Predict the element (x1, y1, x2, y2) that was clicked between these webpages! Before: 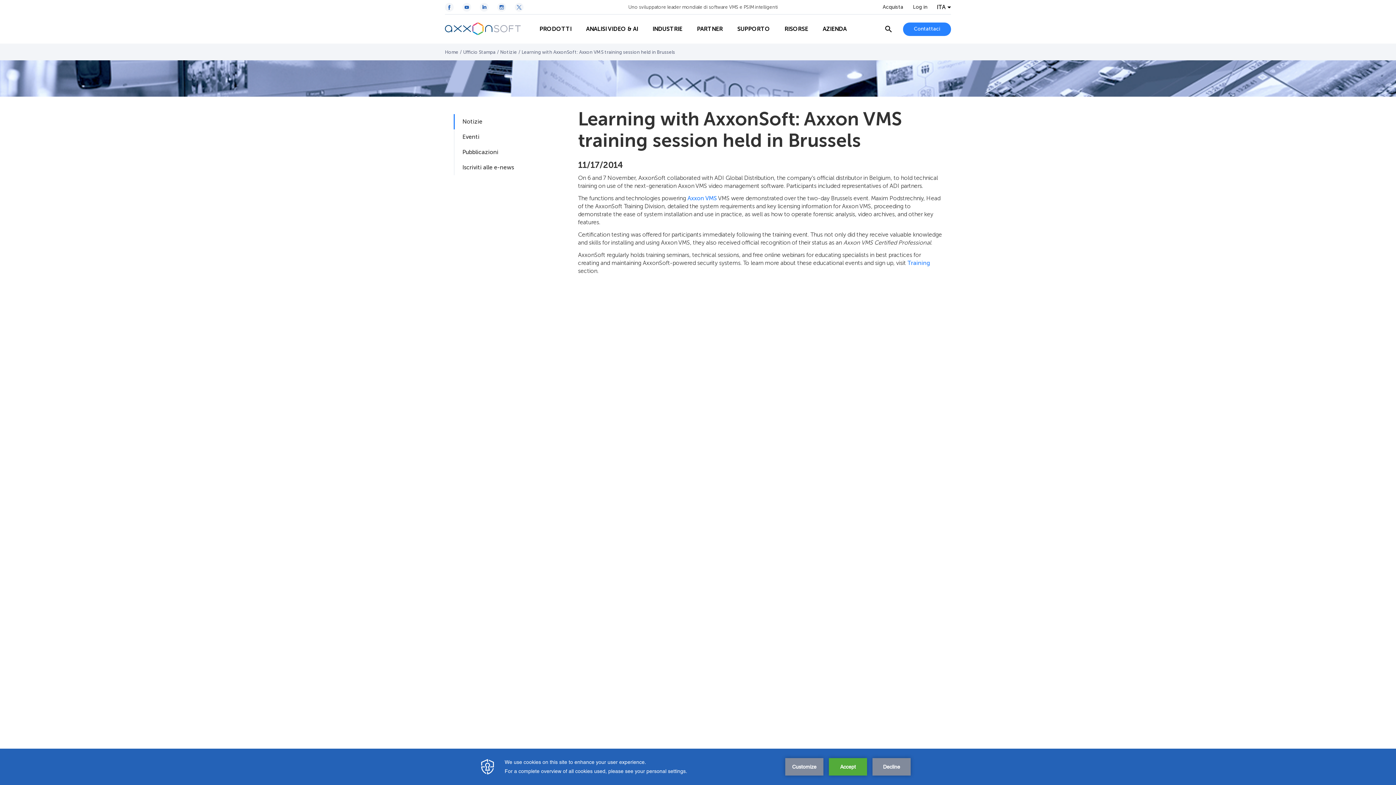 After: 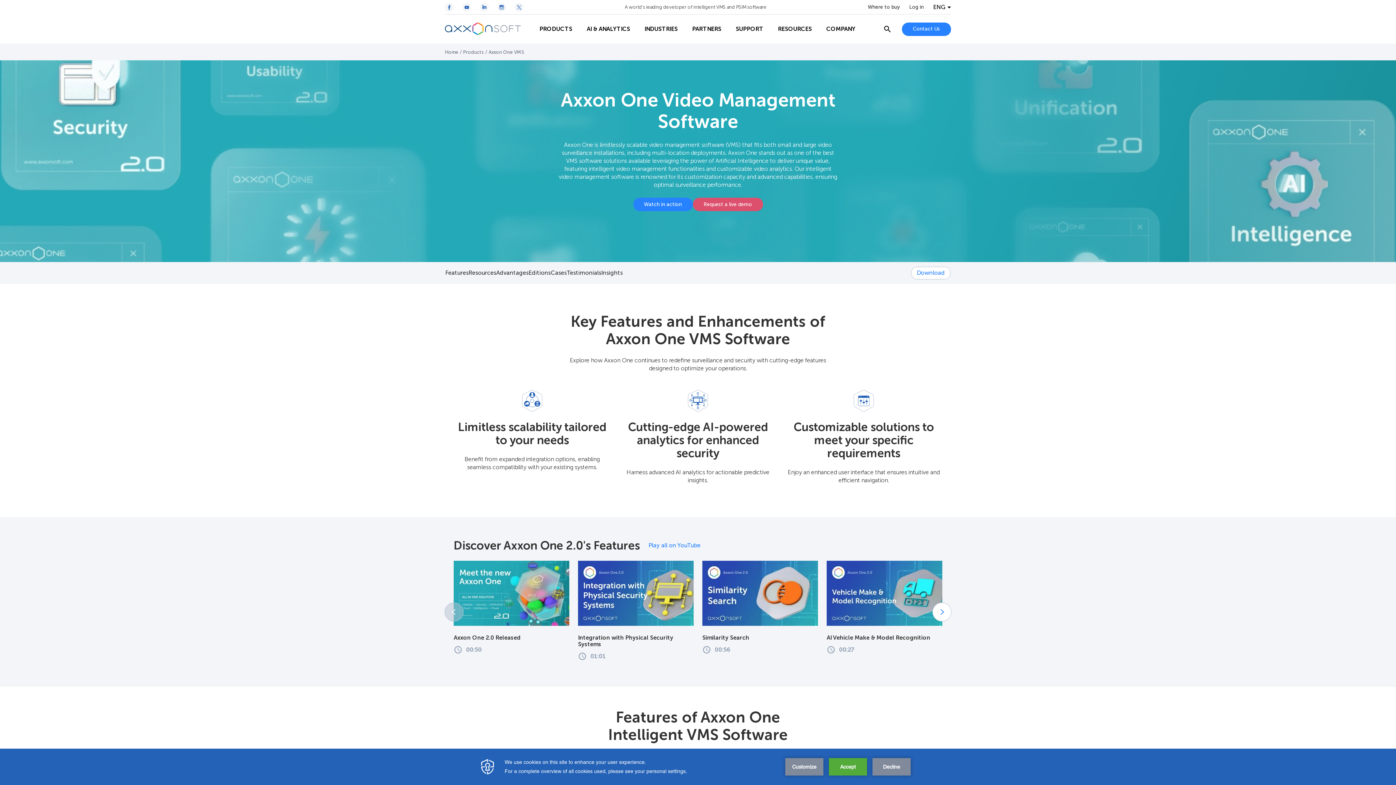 Action: bbox: (687, 194, 717, 201) label: Axxon VMS